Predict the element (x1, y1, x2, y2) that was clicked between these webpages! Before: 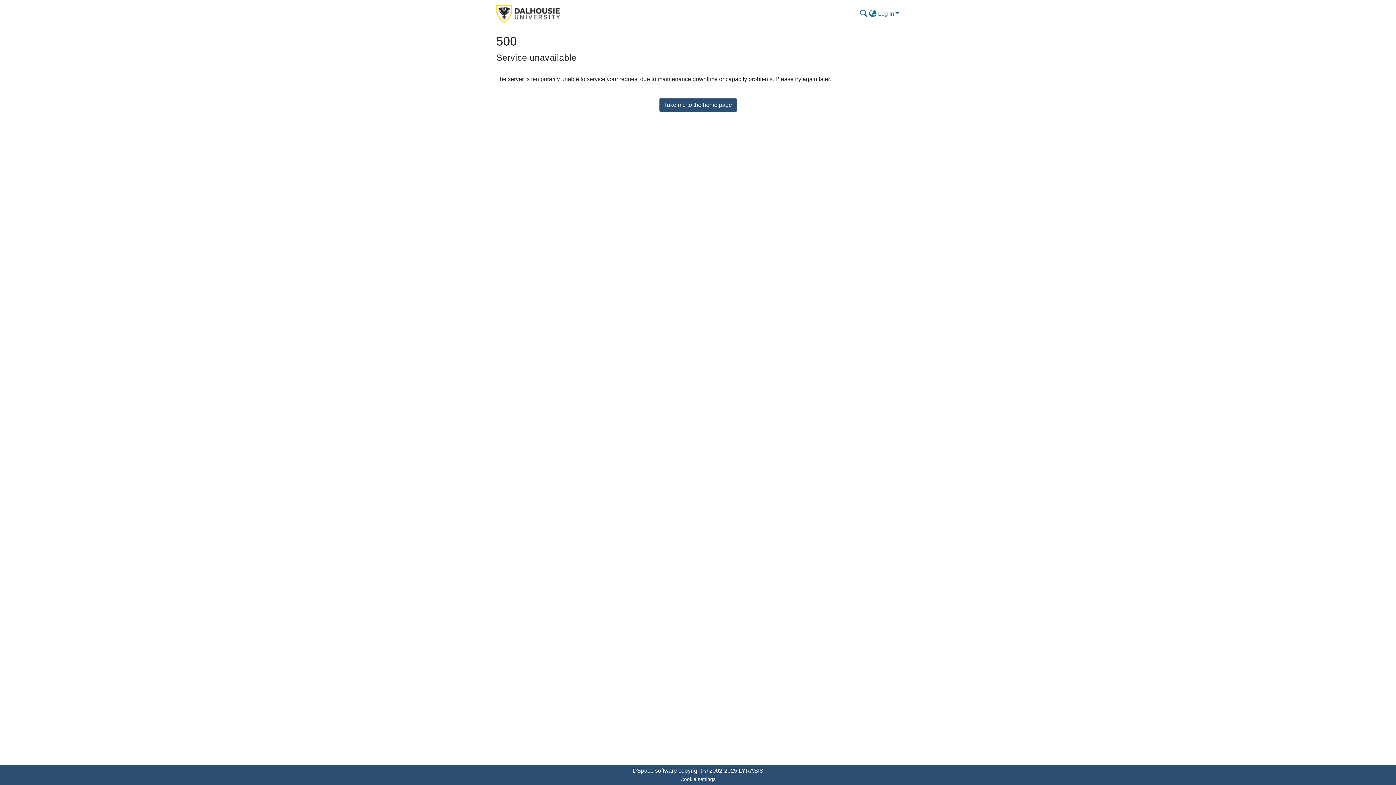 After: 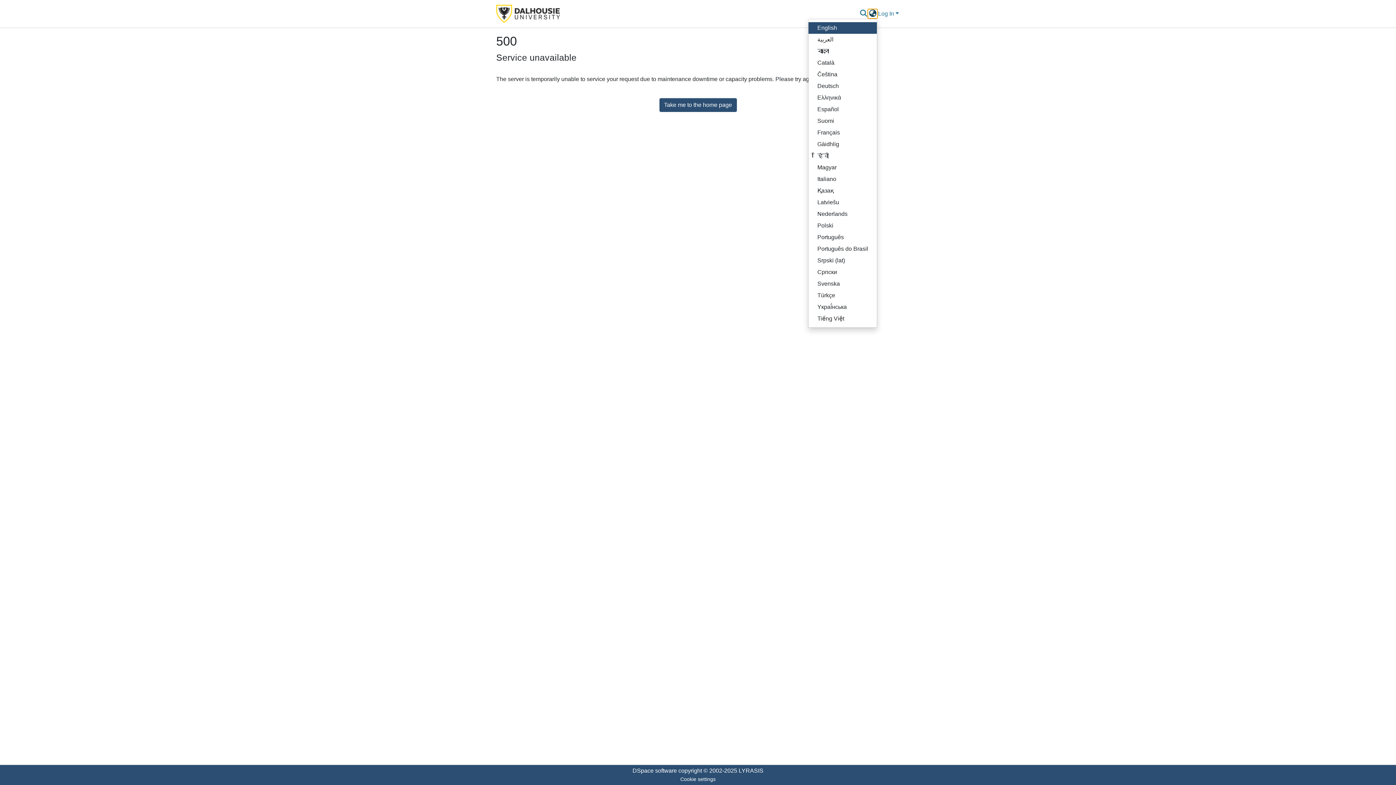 Action: bbox: (868, 9, 877, 18) label: Language switch